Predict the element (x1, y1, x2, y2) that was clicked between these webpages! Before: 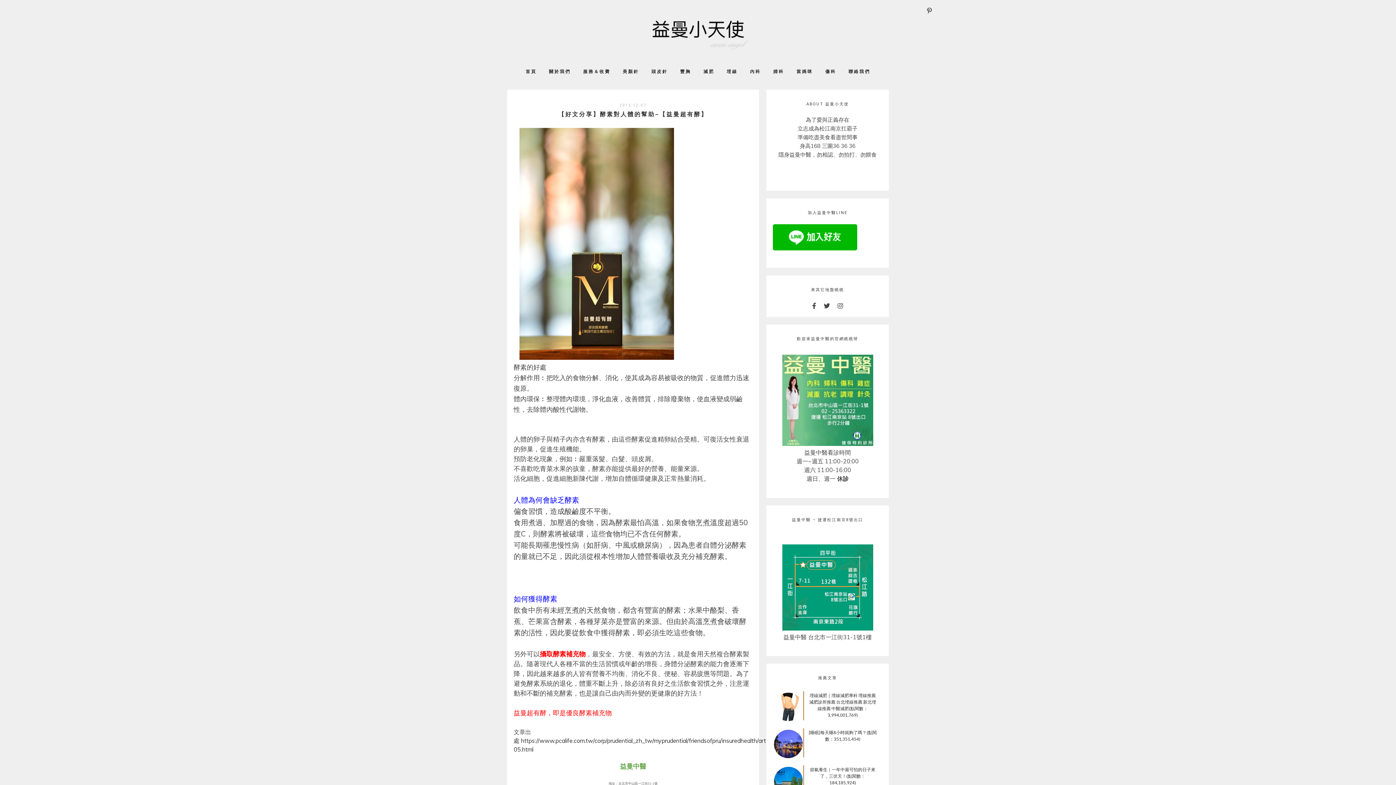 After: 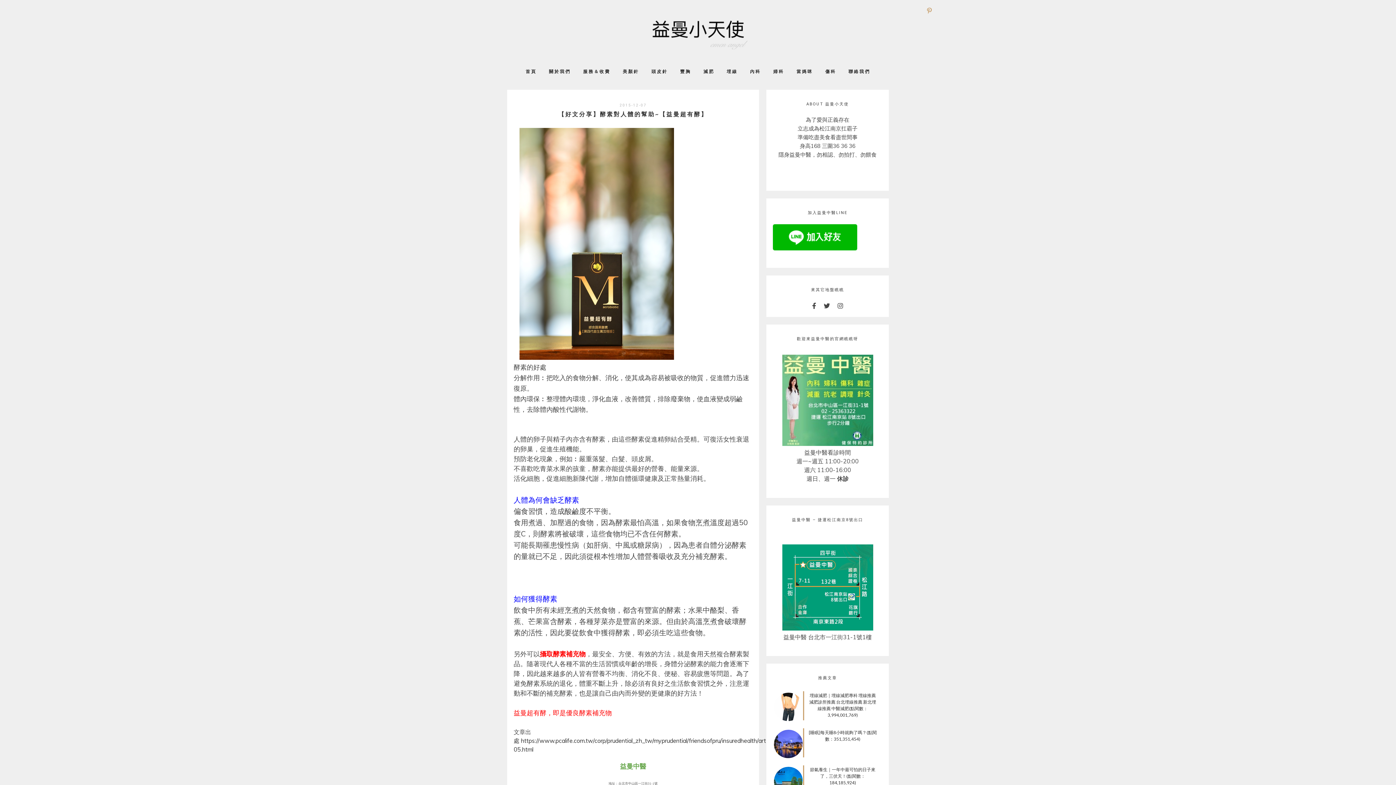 Action: bbox: (924, 6, 934, 14)